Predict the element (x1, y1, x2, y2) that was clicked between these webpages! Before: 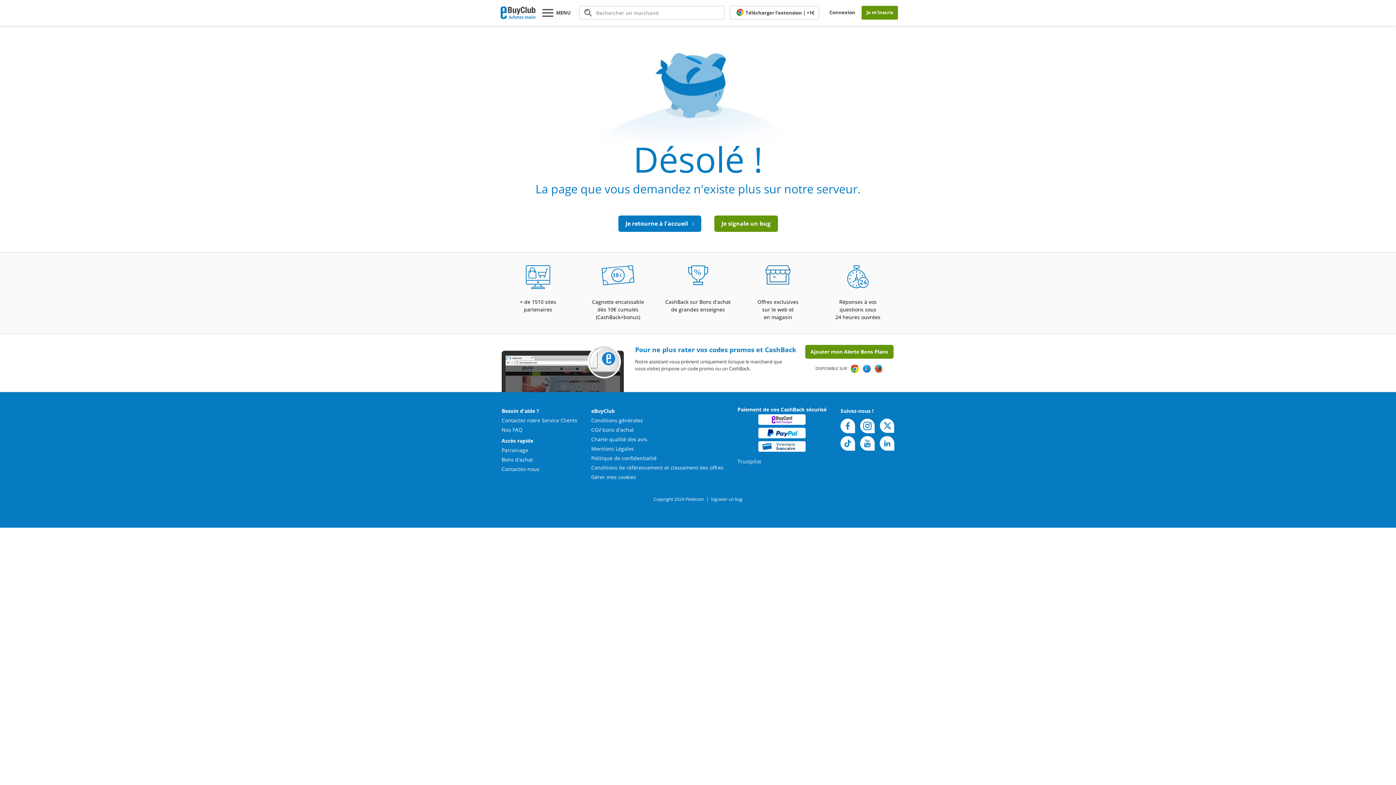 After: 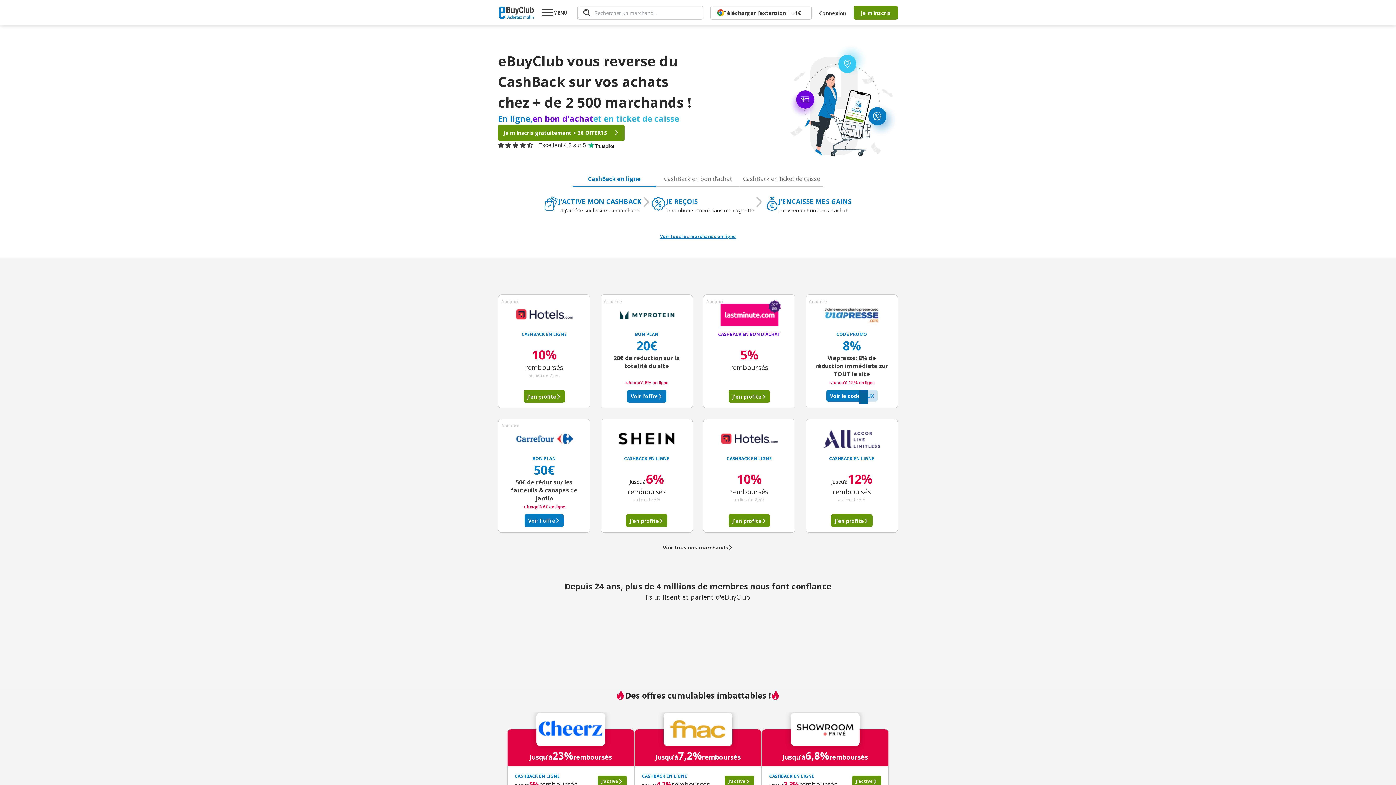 Action: bbox: (618, 215, 701, 232) label: Je retourne à l'accueil 